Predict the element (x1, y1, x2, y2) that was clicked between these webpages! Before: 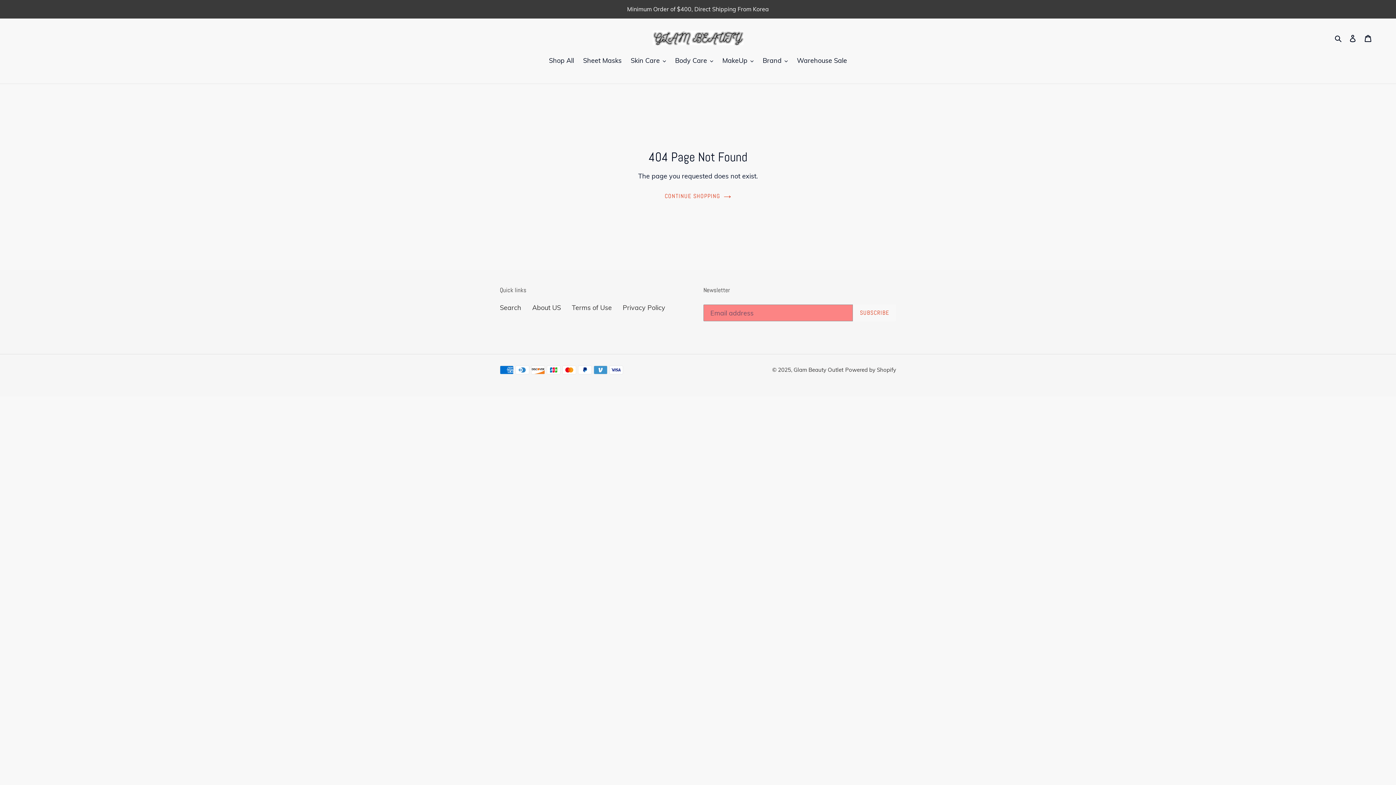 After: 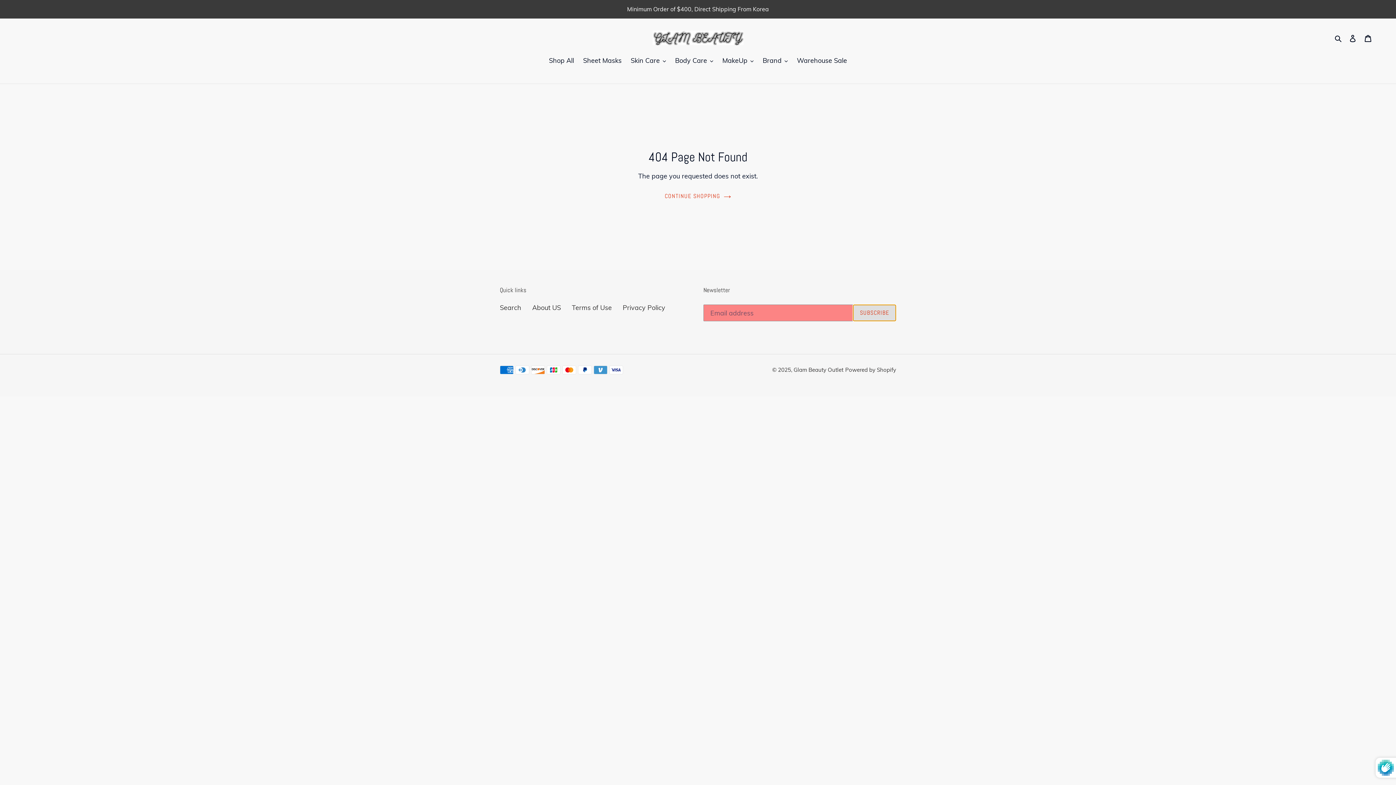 Action: label: SUBSCRIBE bbox: (853, 304, 896, 321)